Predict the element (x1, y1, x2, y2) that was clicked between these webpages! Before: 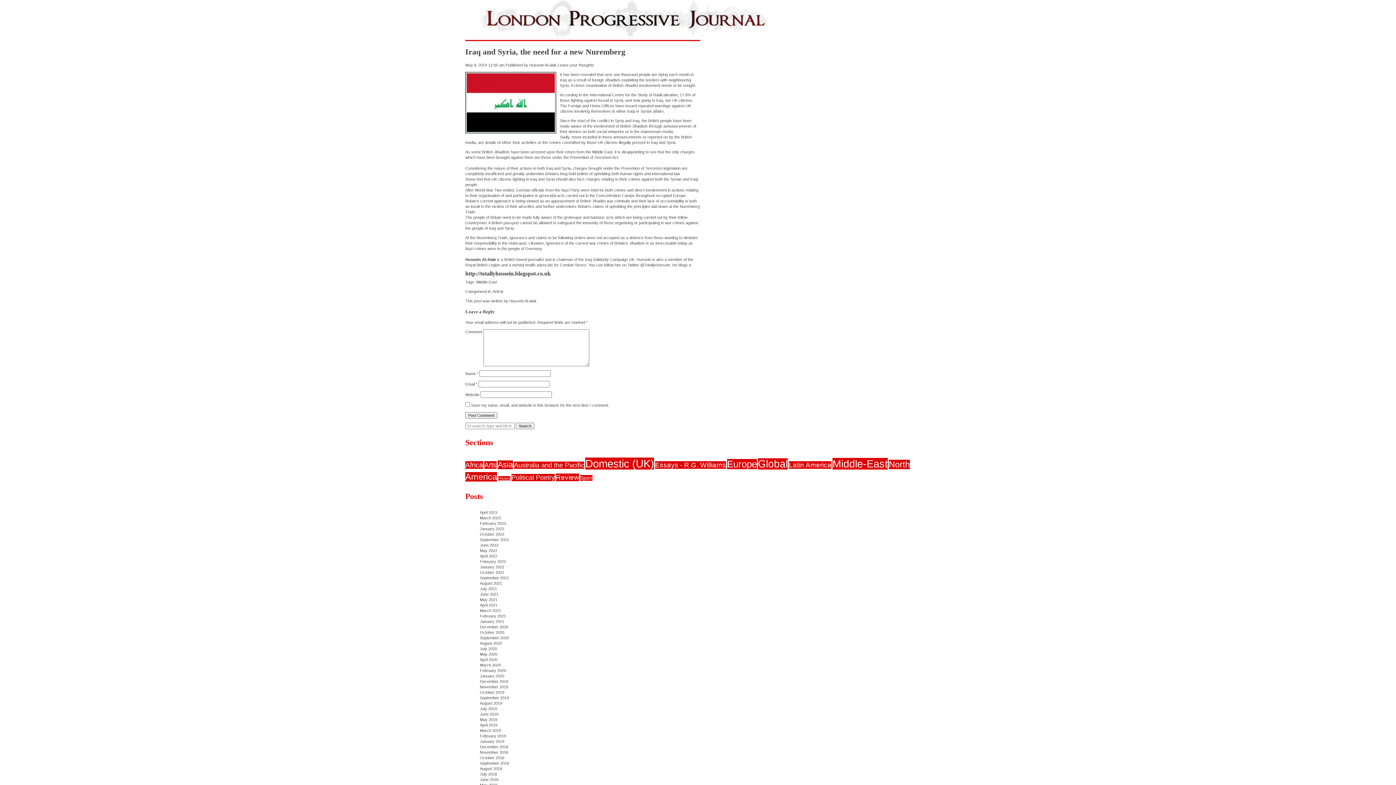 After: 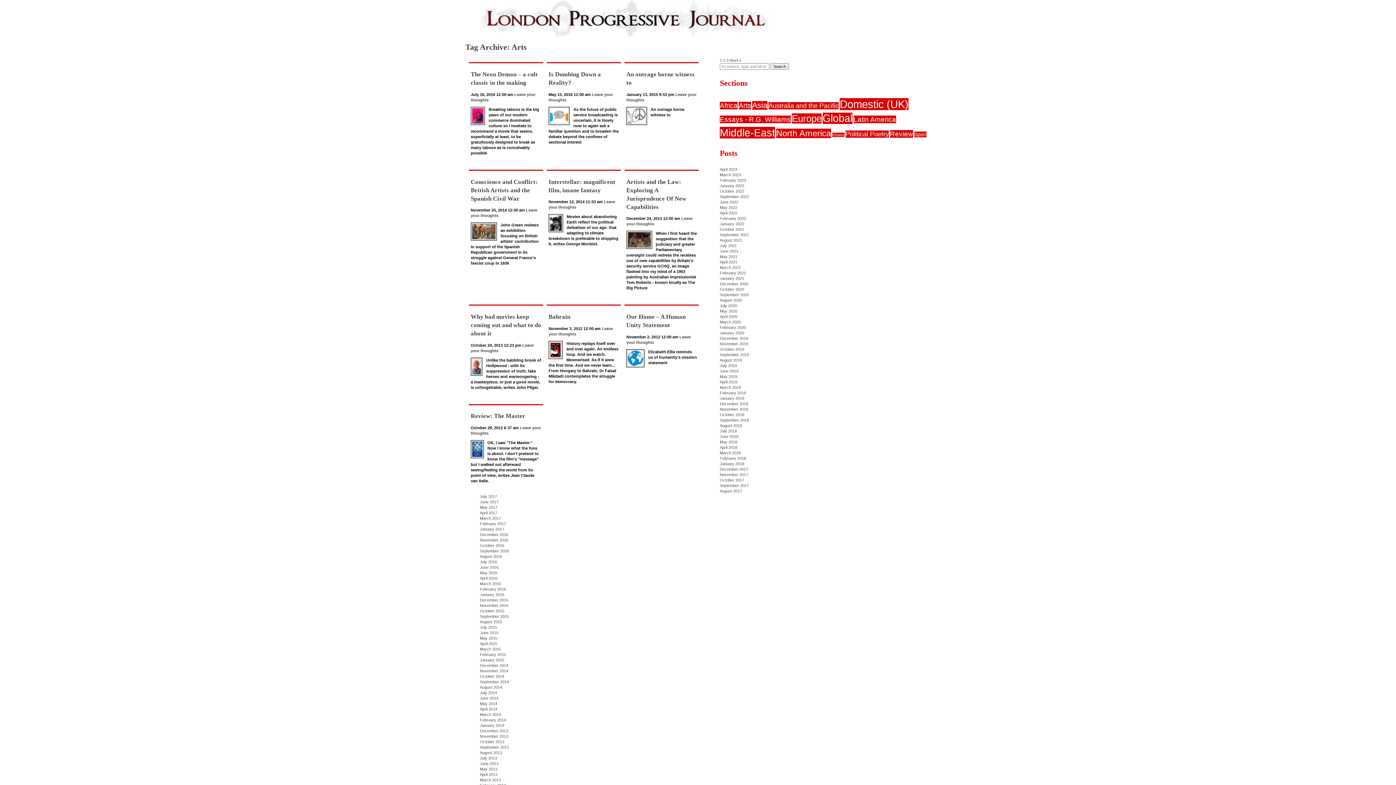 Action: label: Arts (28 items) bbox: (484, 461, 496, 469)